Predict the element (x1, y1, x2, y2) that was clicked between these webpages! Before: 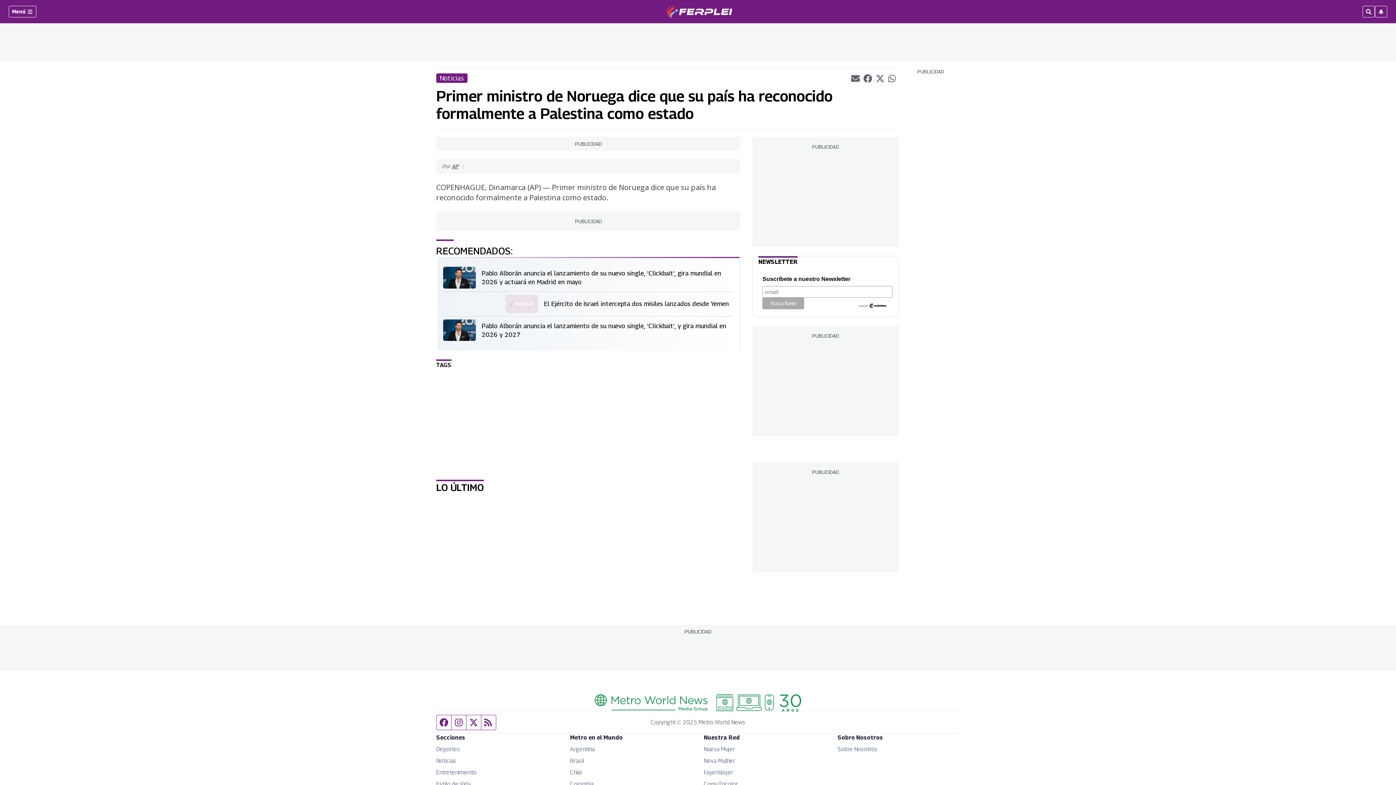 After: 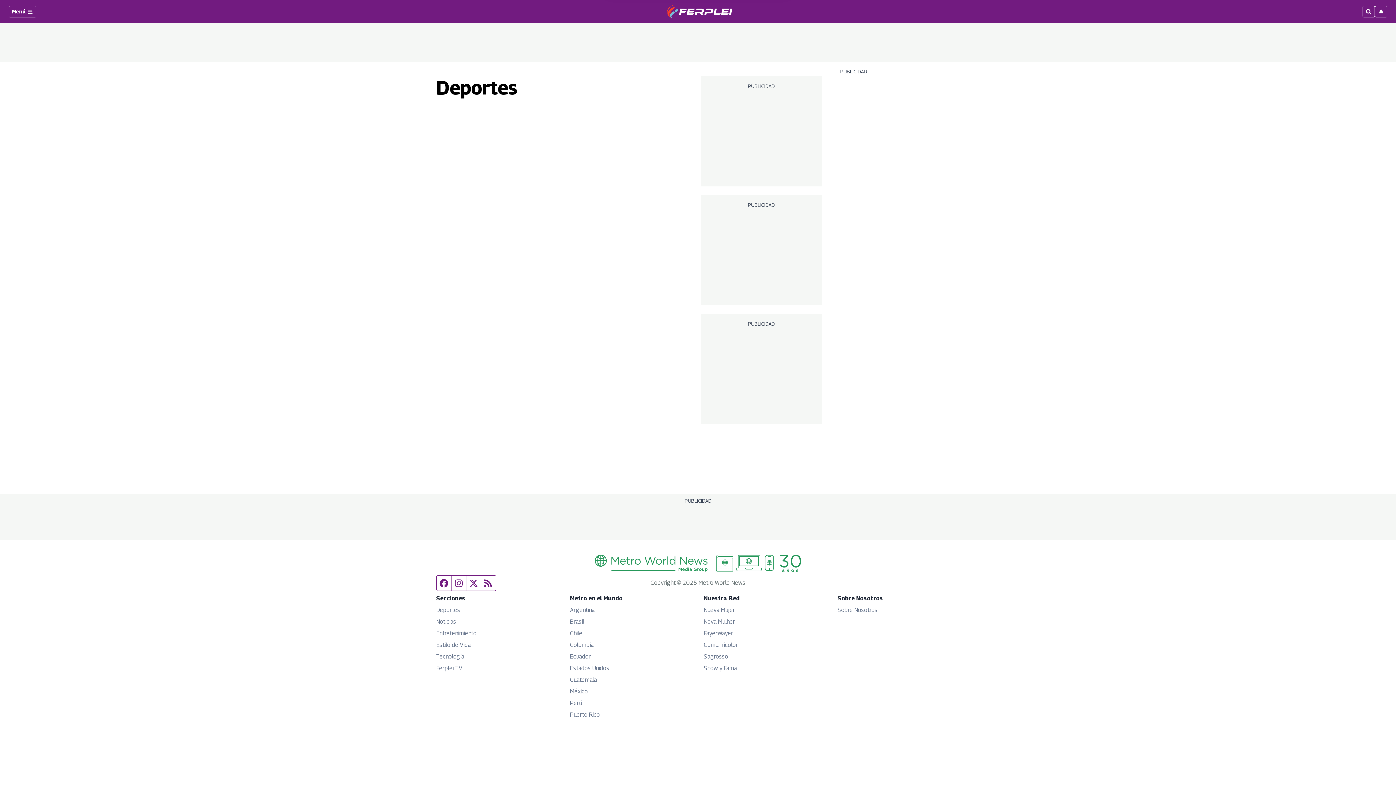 Action: label: Deportes bbox: (436, 746, 460, 753)